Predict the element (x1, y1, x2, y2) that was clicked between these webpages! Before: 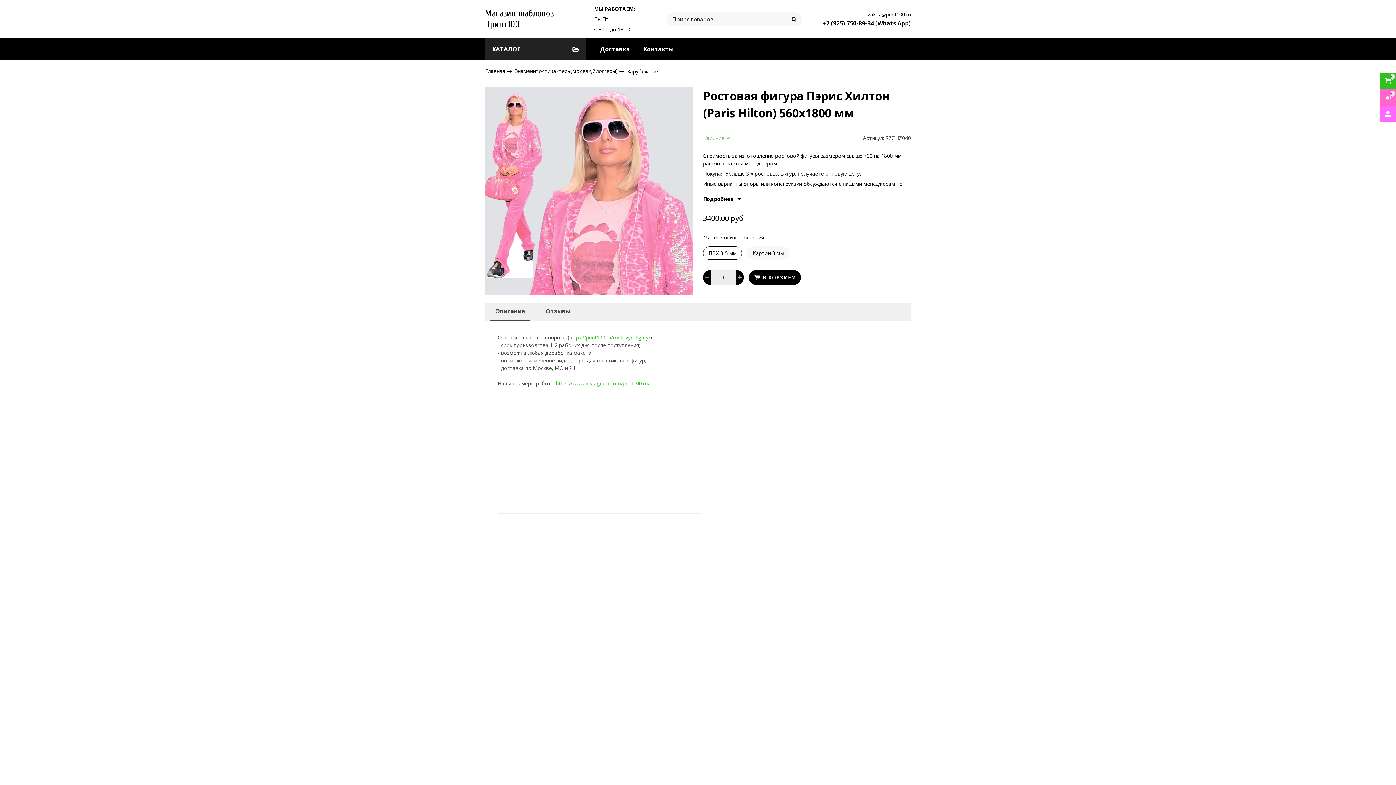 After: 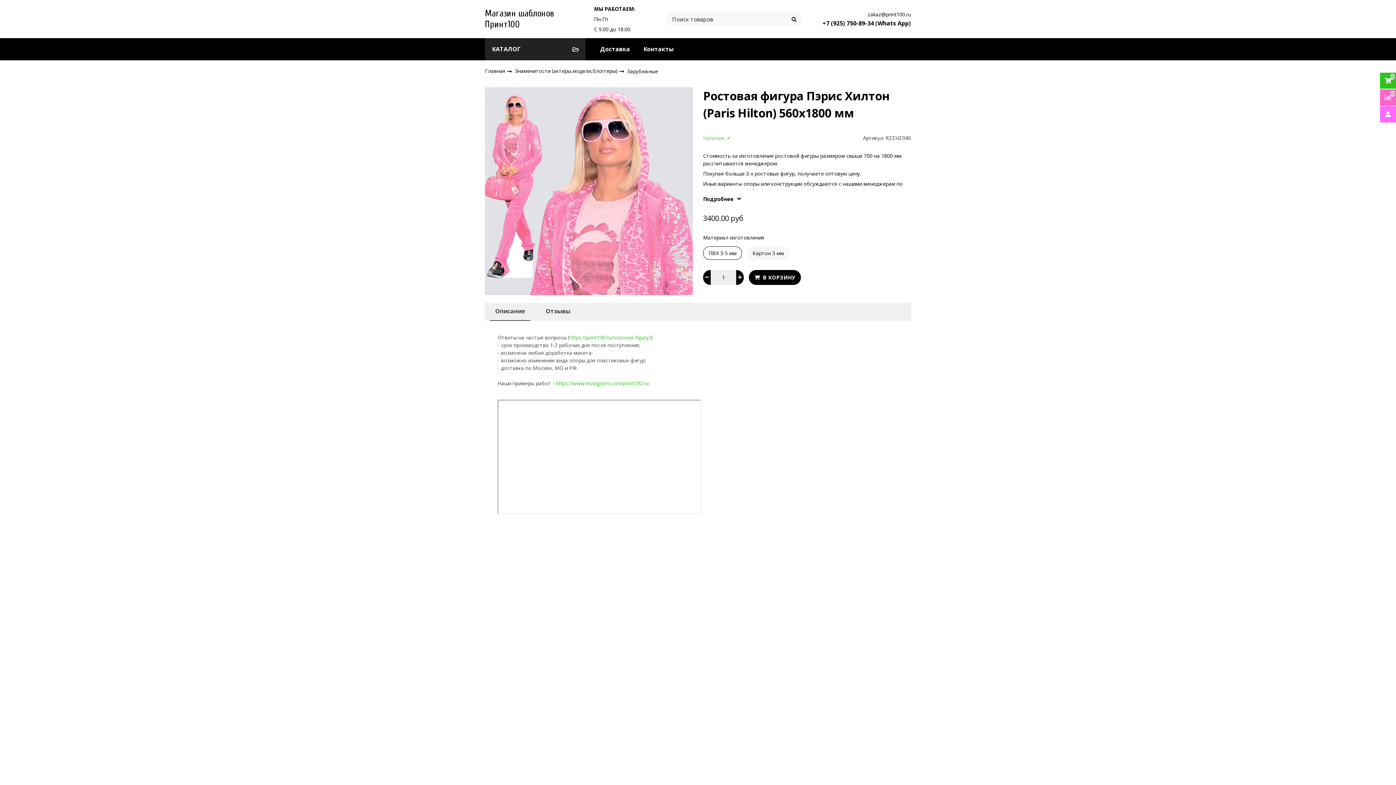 Action: bbox: (703, 270, 710, 284)